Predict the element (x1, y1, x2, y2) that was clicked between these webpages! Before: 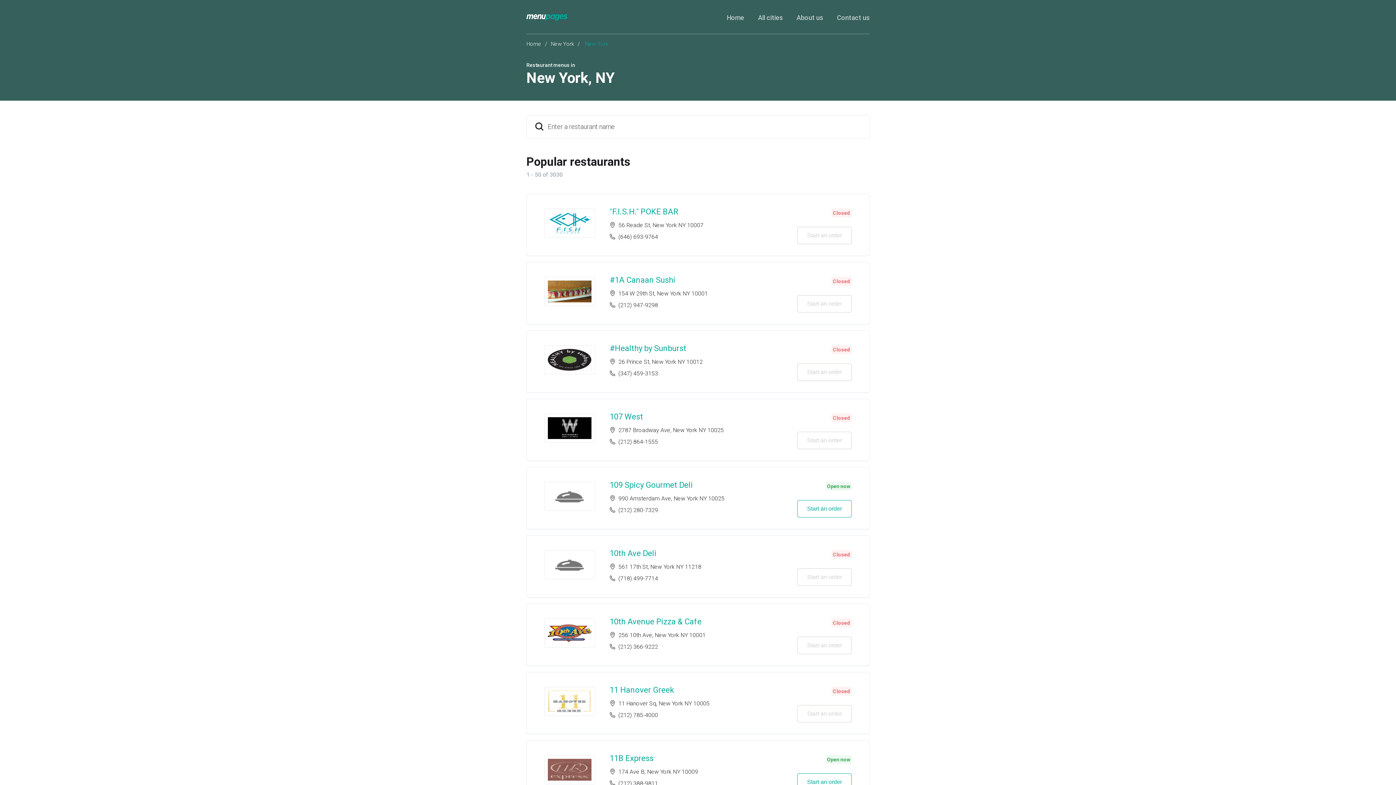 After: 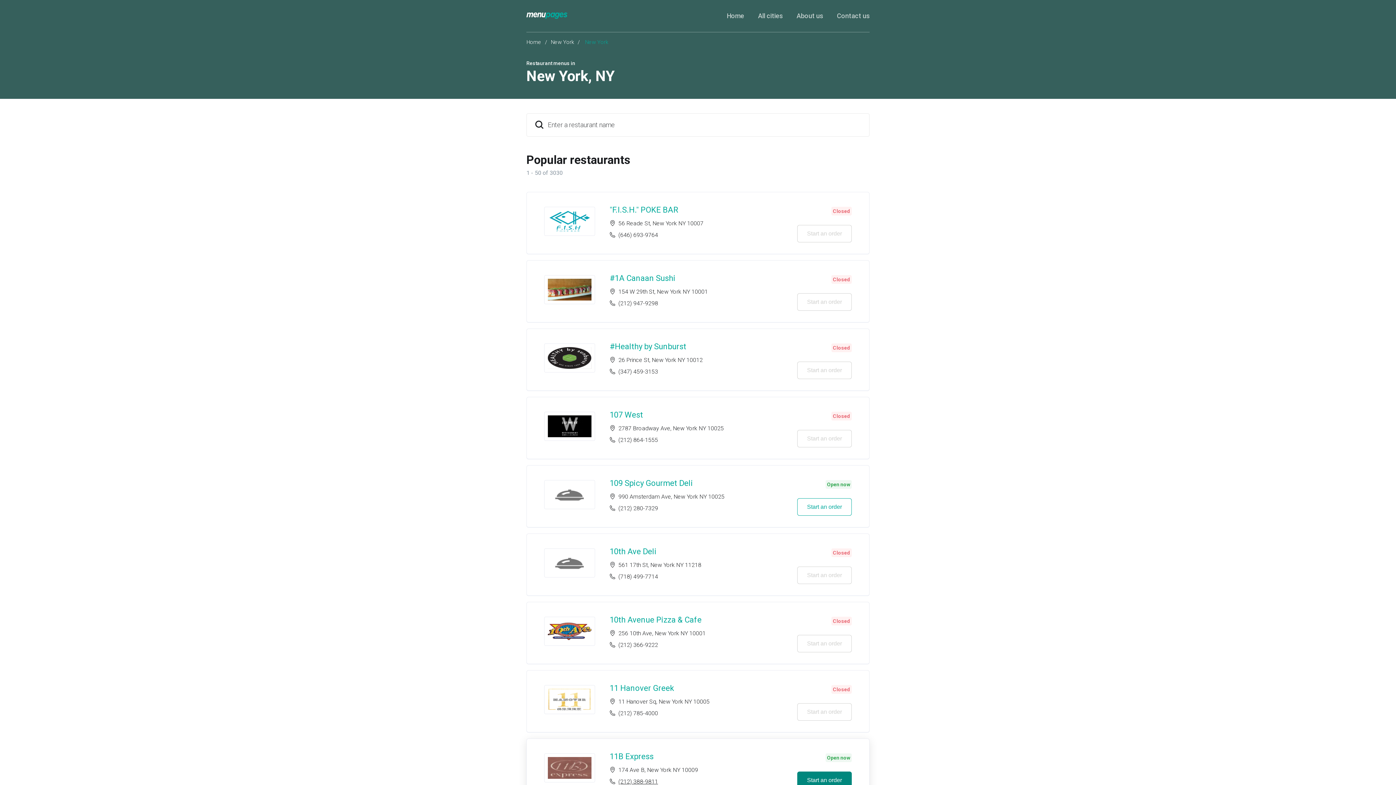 Action: bbox: (618, 780, 658, 787) label: (212) 388-9811